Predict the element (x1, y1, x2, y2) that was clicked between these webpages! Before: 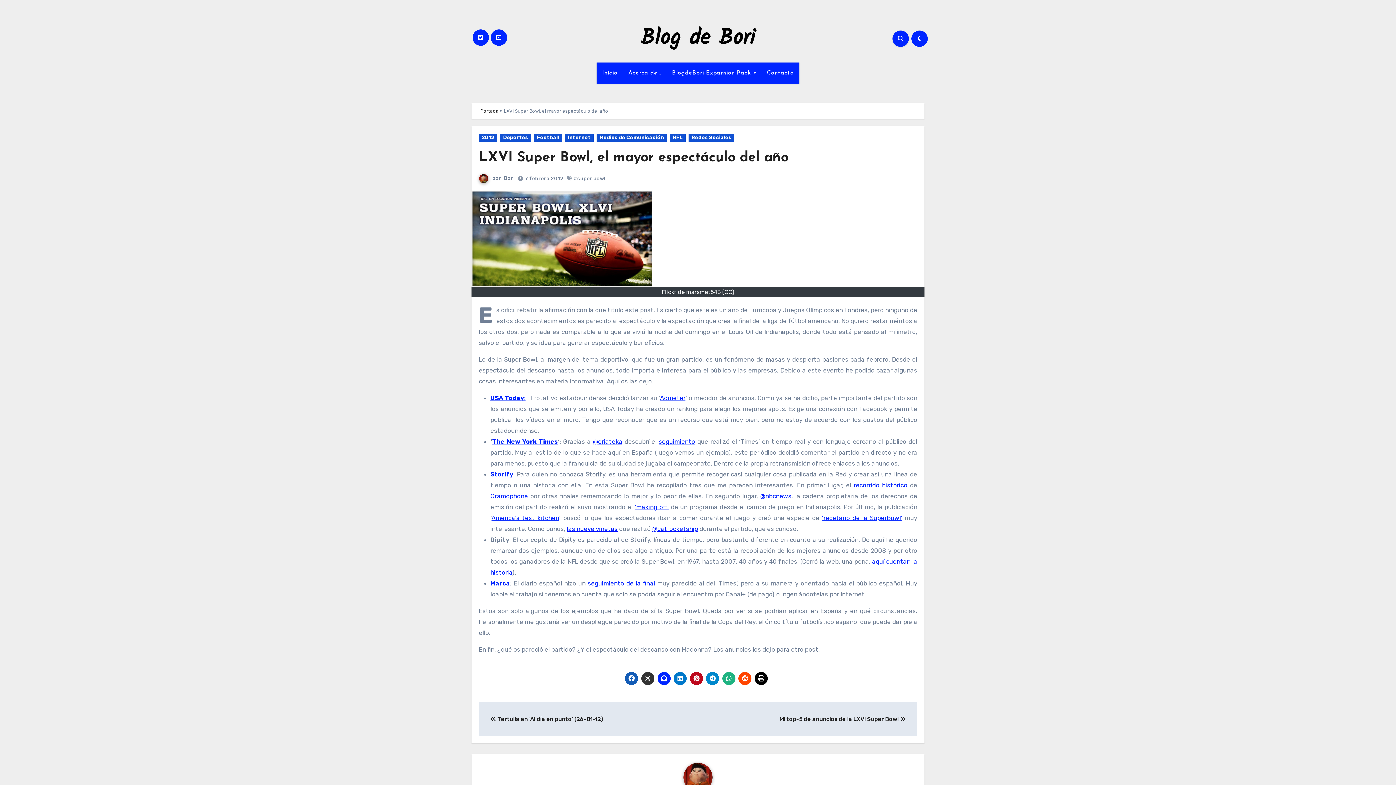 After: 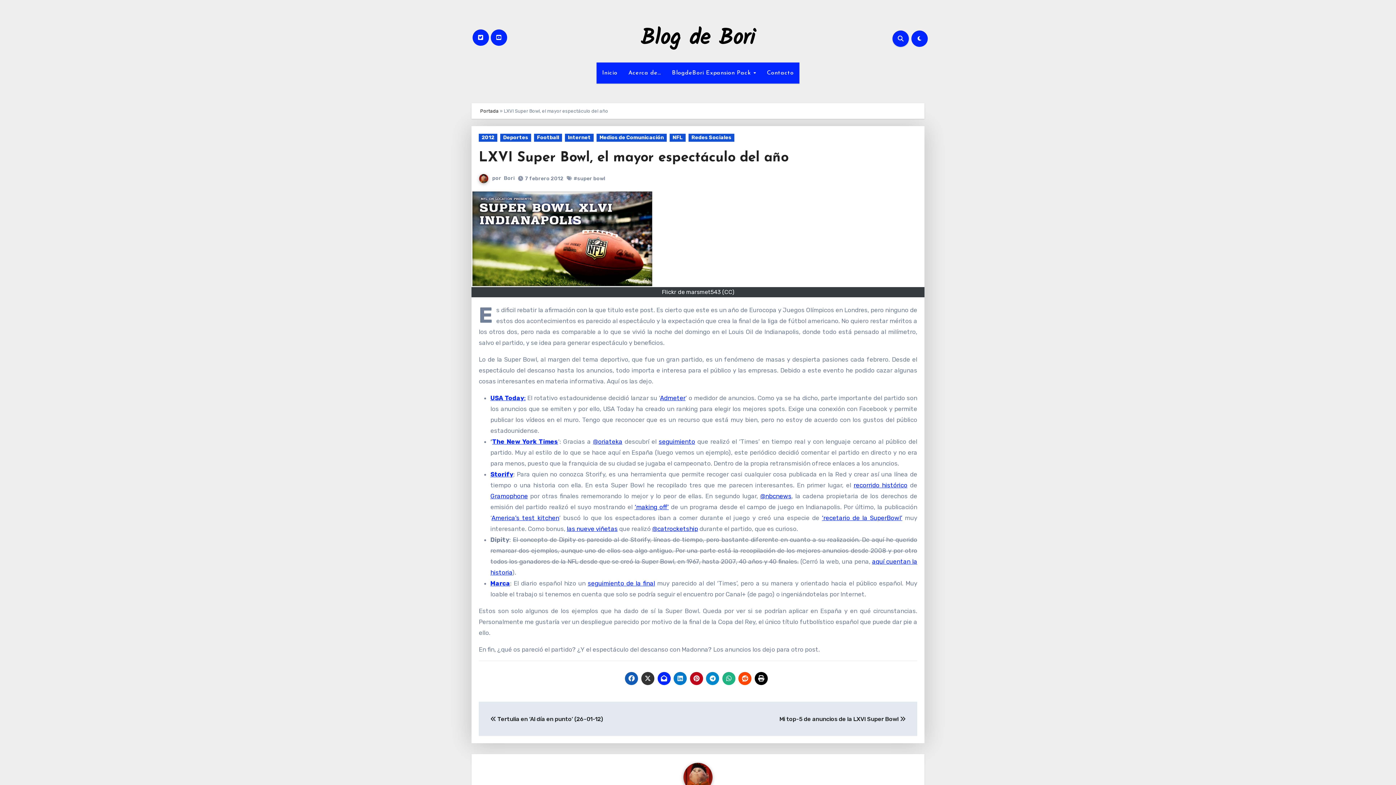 Action: bbox: (722, 672, 735, 685)